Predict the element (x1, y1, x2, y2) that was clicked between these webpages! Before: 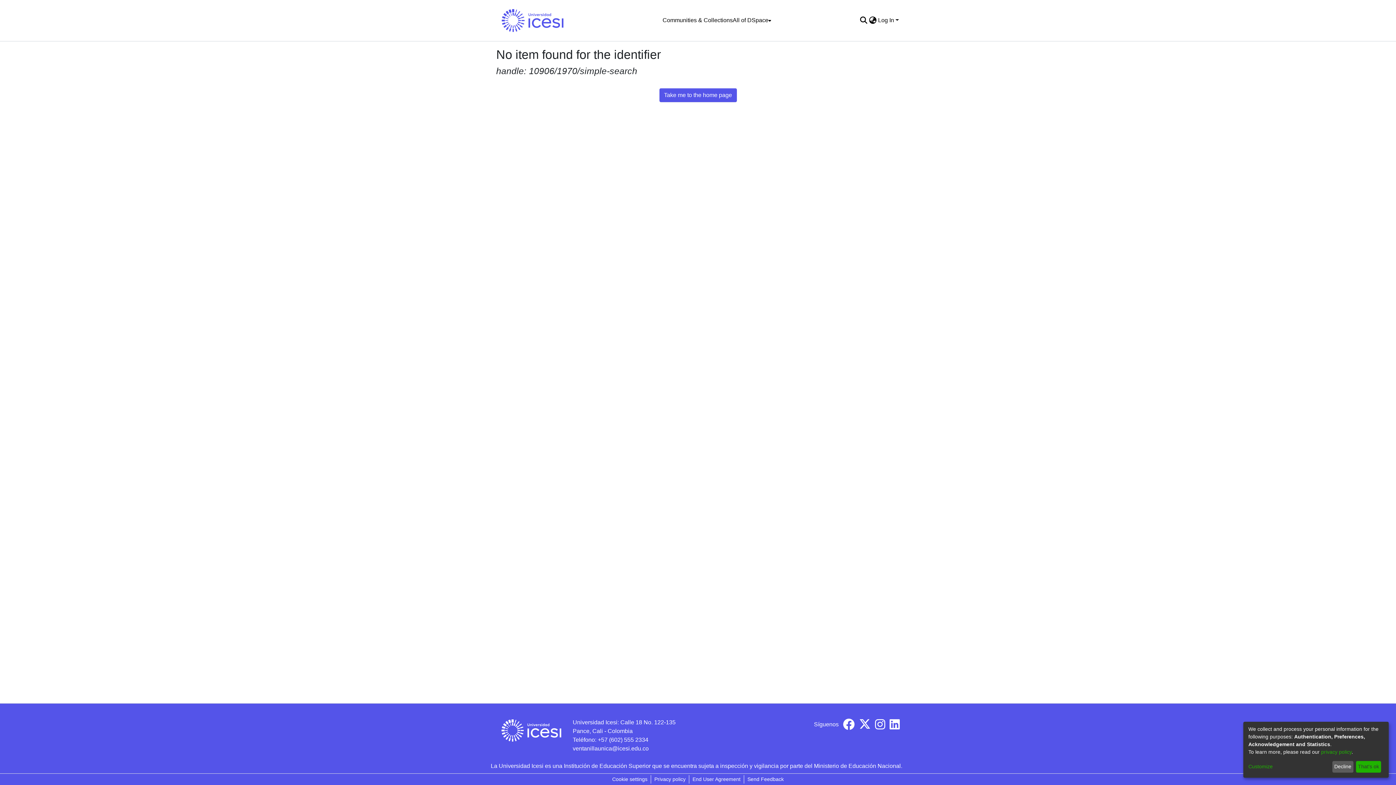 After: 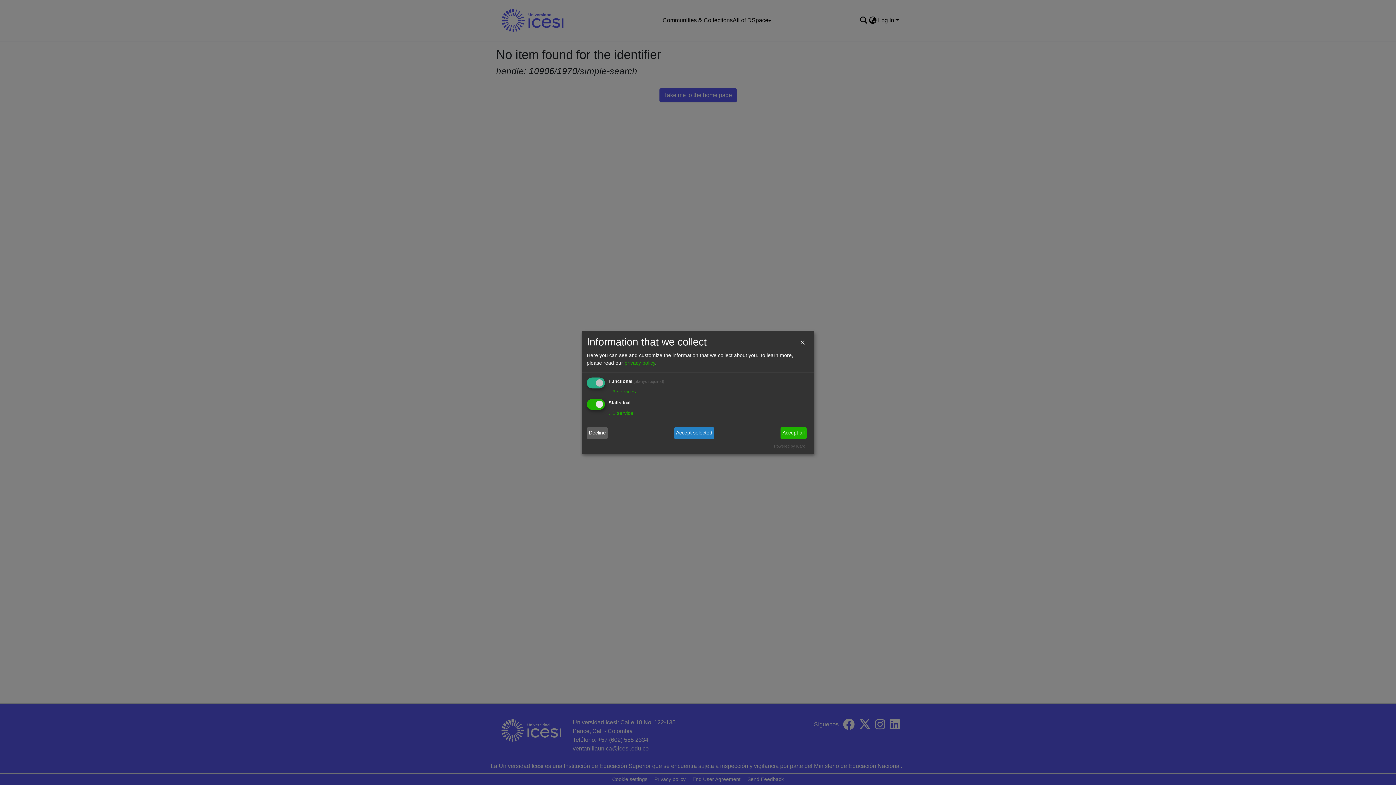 Action: label: Customize bbox: (1248, 763, 1330, 771)